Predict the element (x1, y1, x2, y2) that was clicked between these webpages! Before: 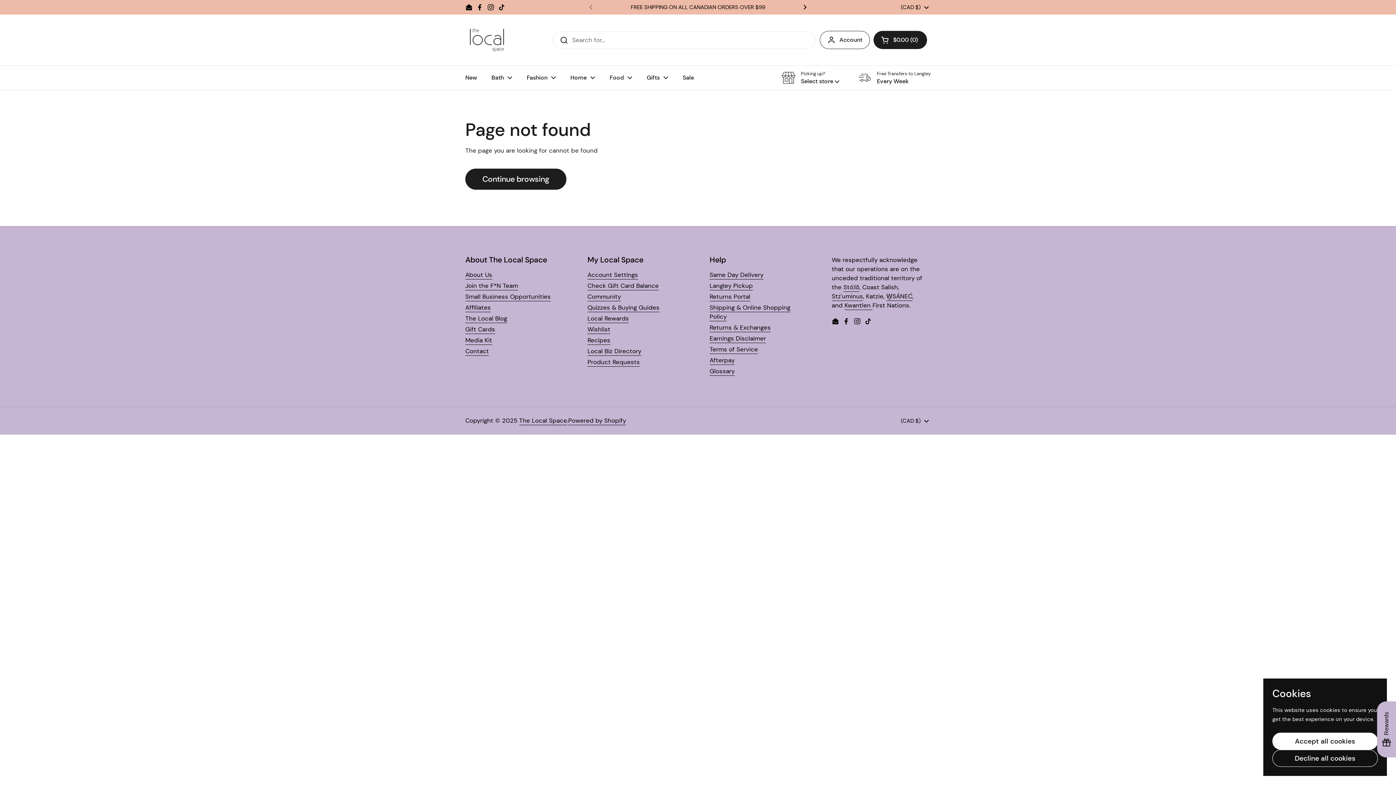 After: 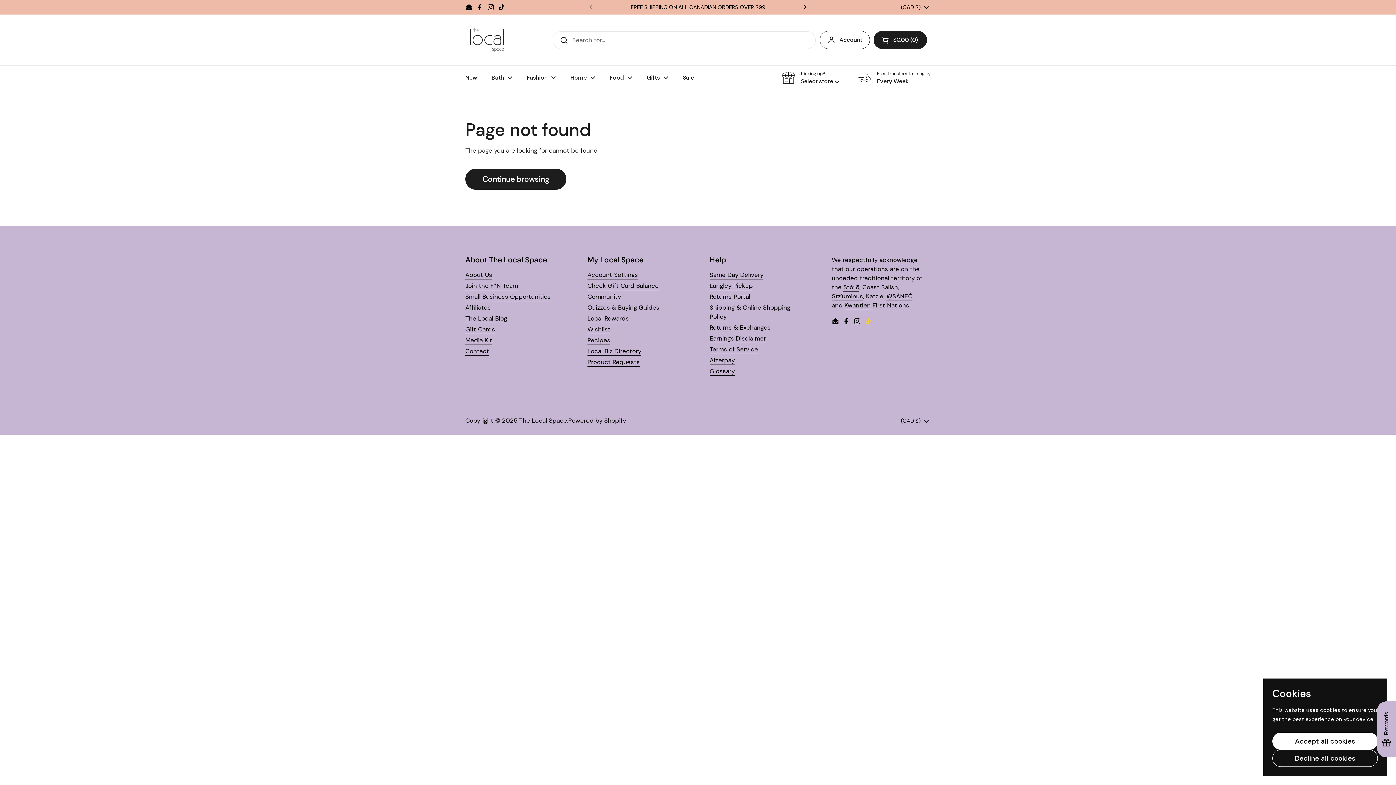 Action: bbox: (864, 317, 872, 325) label: TikTok